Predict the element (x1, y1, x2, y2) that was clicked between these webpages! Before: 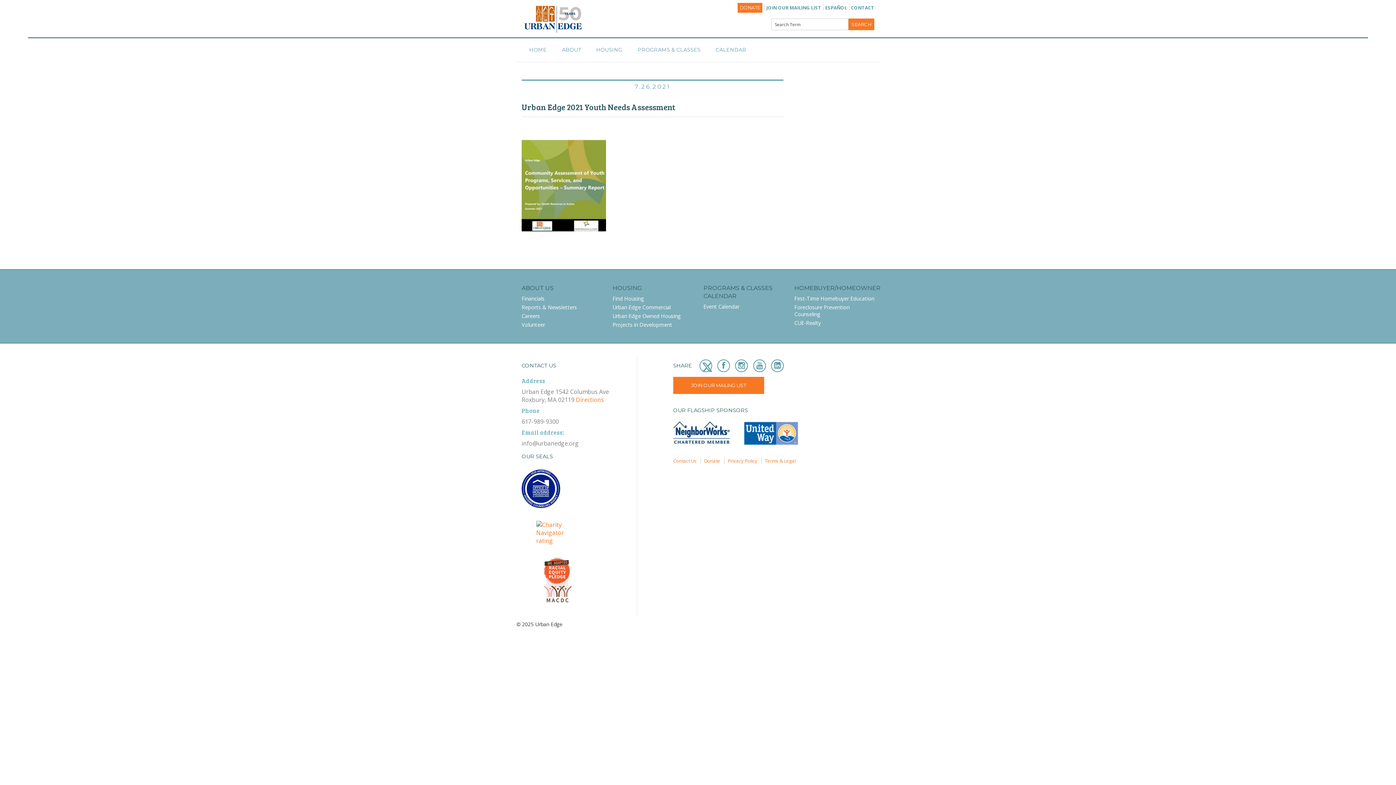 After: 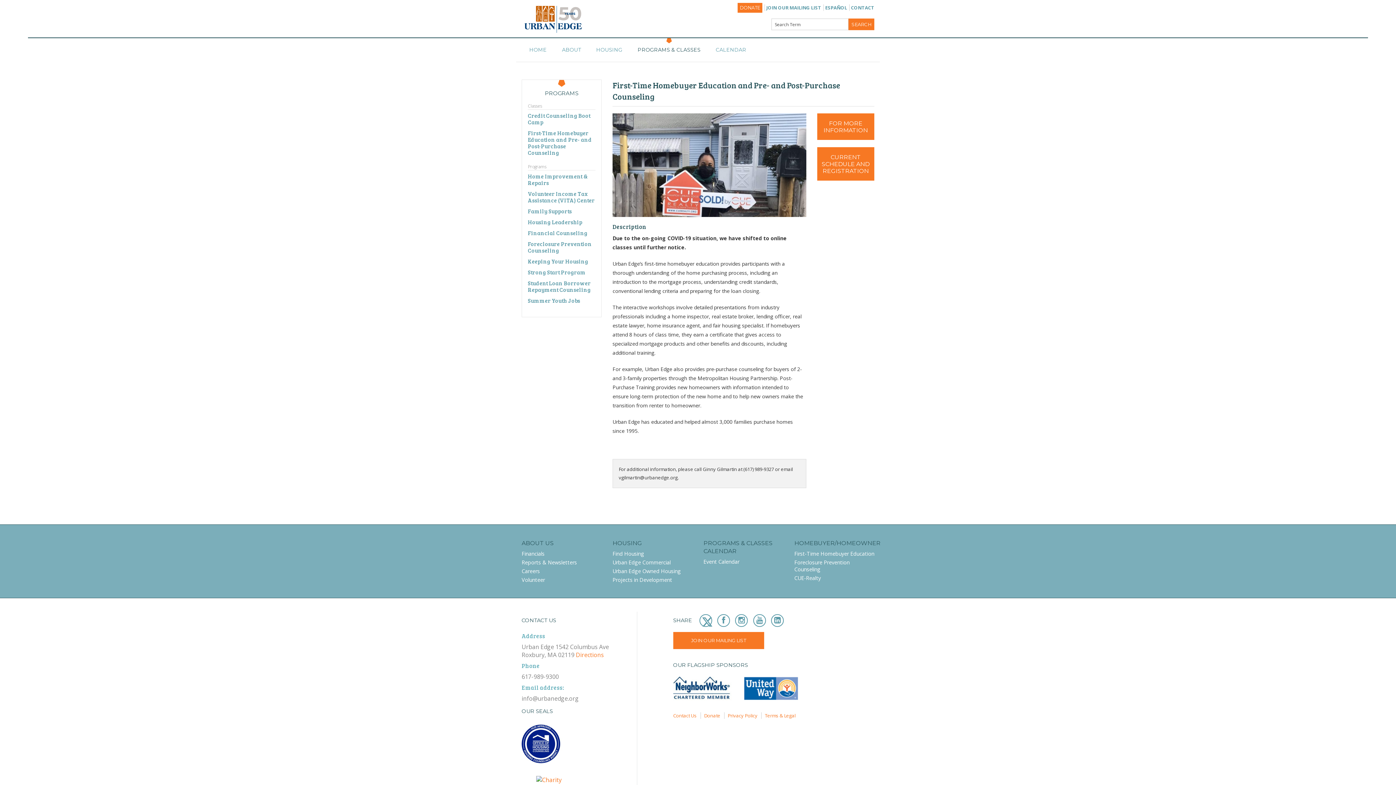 Action: bbox: (794, 295, 874, 302) label: First-Time Homebuyer Education